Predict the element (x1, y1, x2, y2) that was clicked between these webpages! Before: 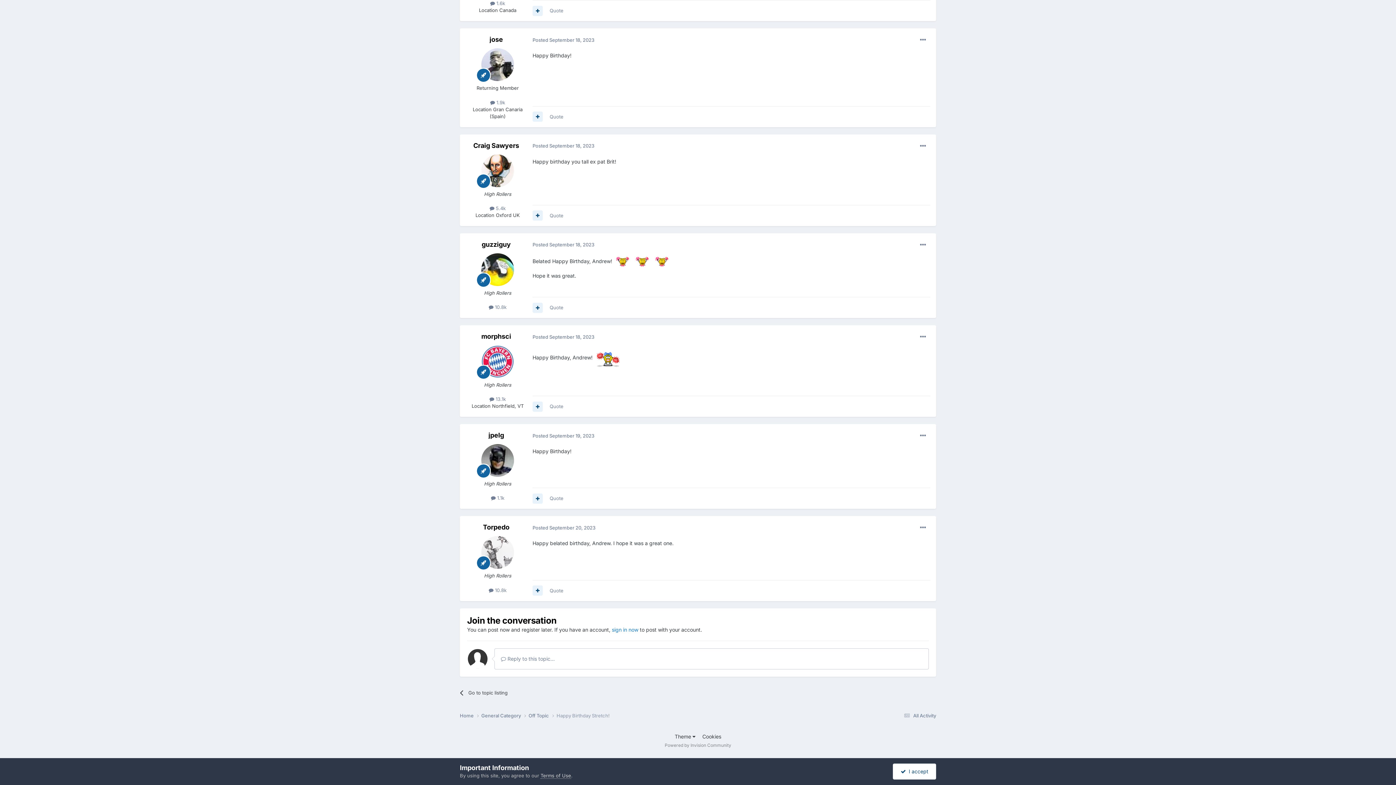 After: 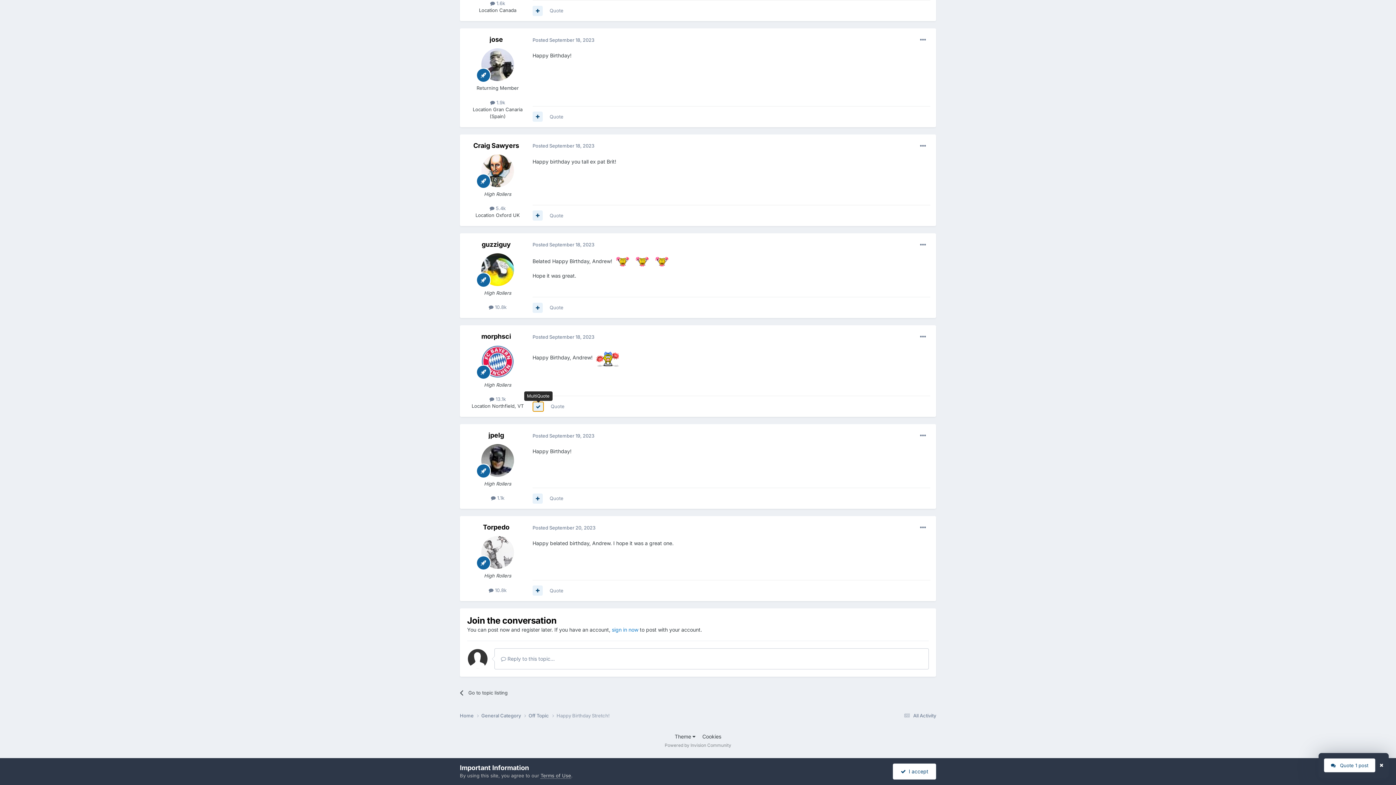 Action: bbox: (532, 401, 542, 411)